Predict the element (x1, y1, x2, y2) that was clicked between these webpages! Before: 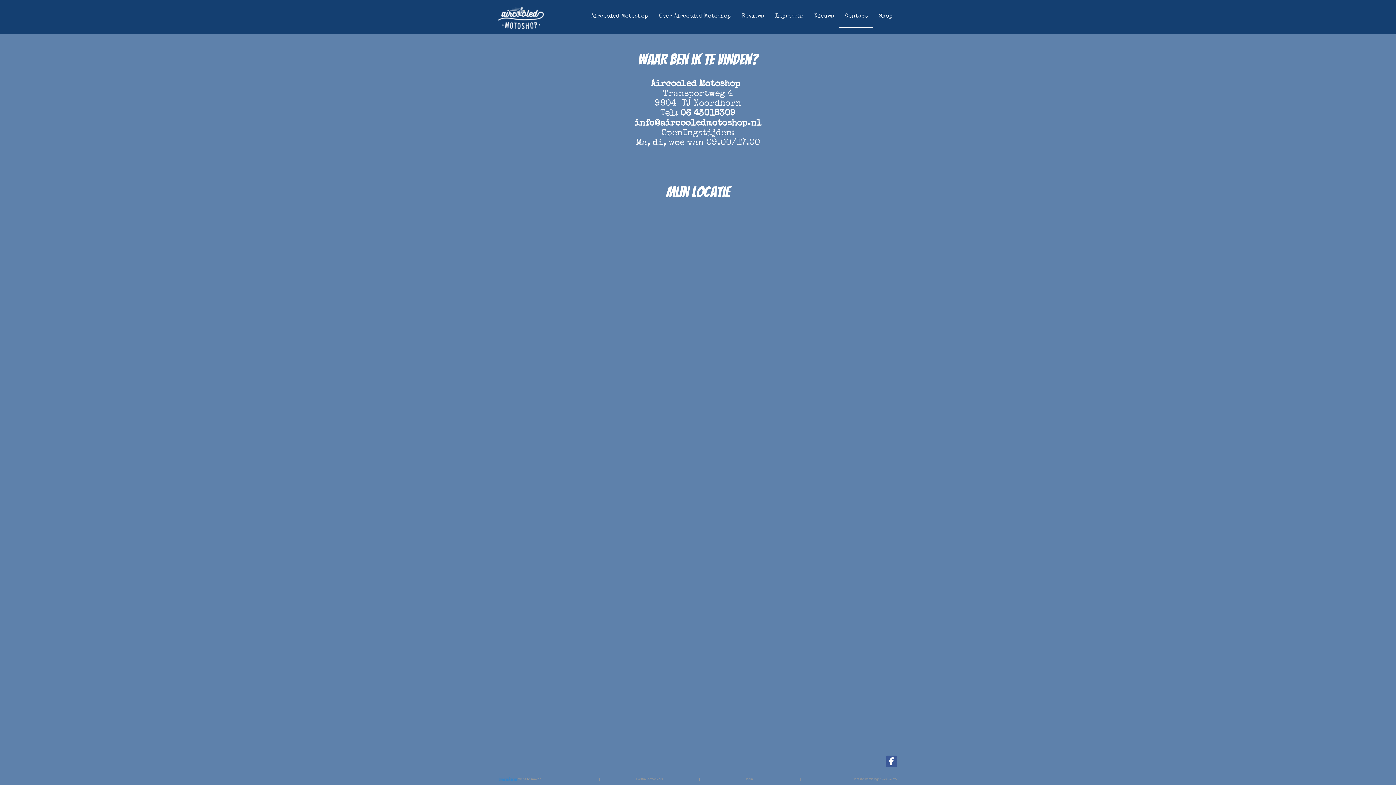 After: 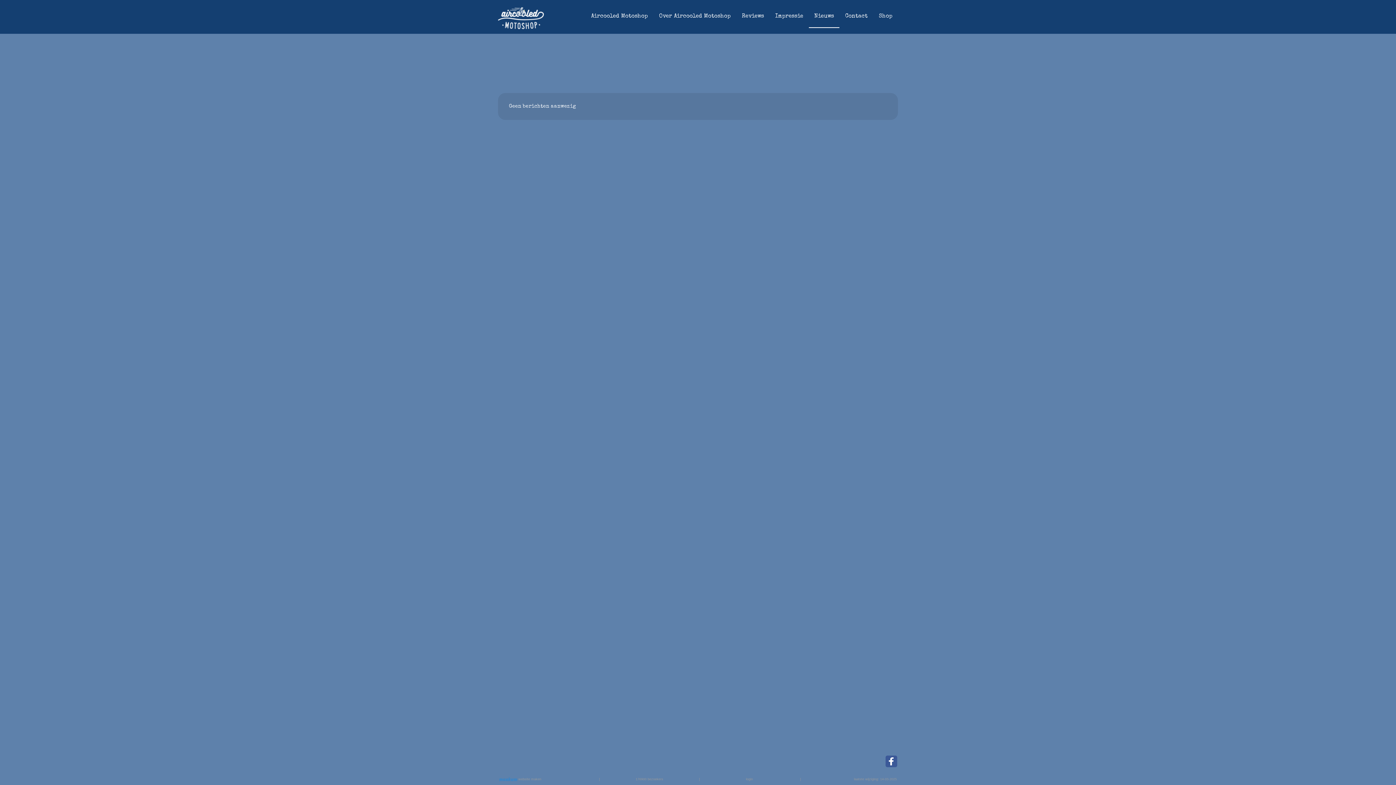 Action: label: Nieuws bbox: (808, 10, 839, 21)